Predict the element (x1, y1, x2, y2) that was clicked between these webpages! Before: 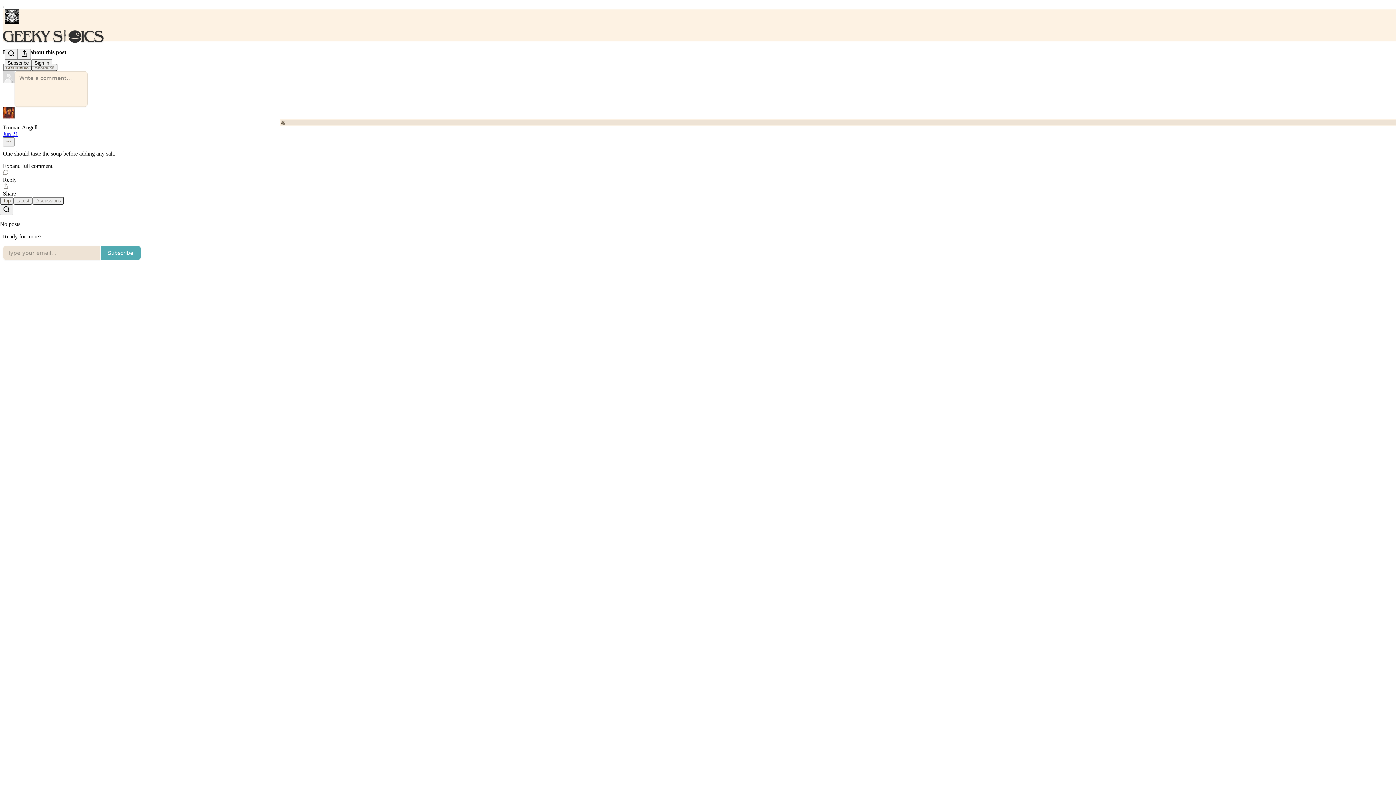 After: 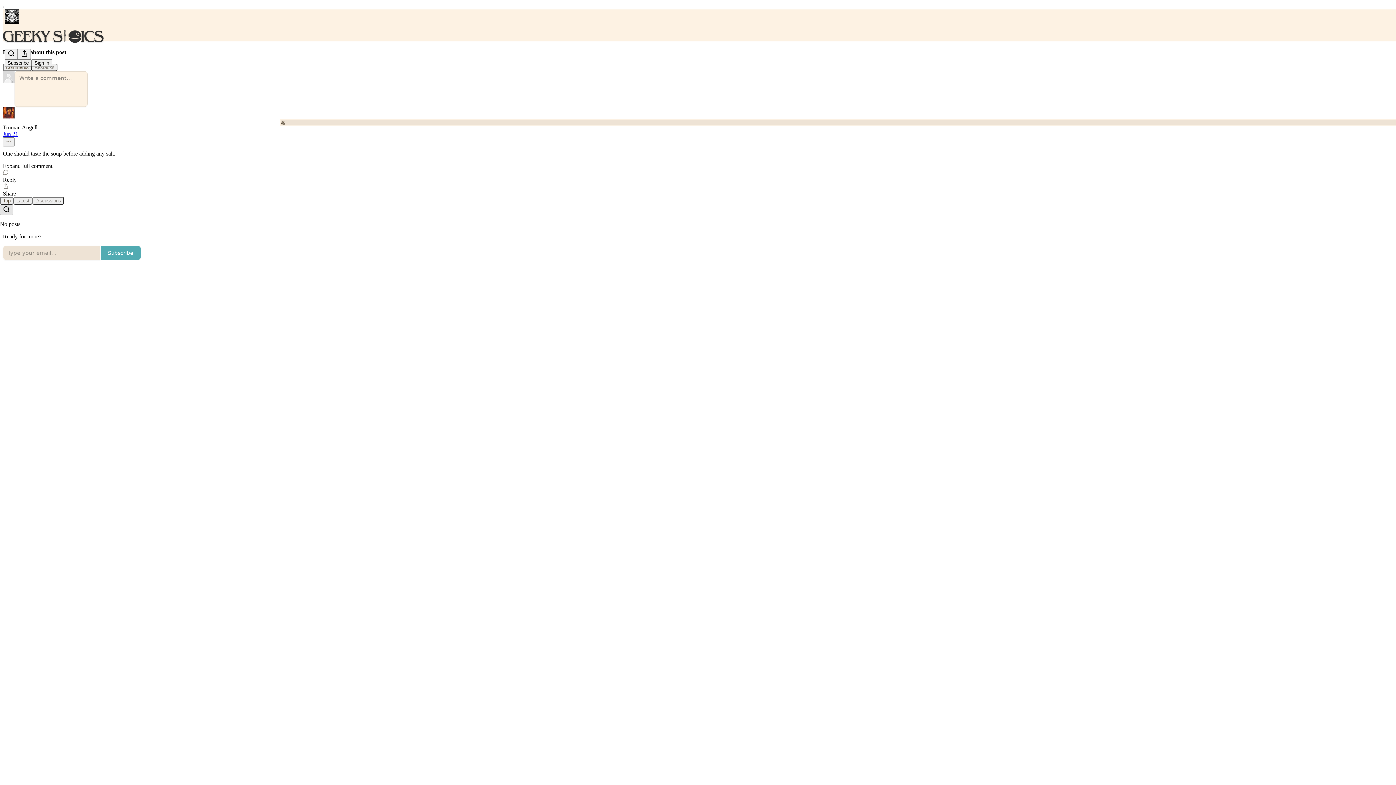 Action: bbox: (0, 204, 13, 215) label: Search